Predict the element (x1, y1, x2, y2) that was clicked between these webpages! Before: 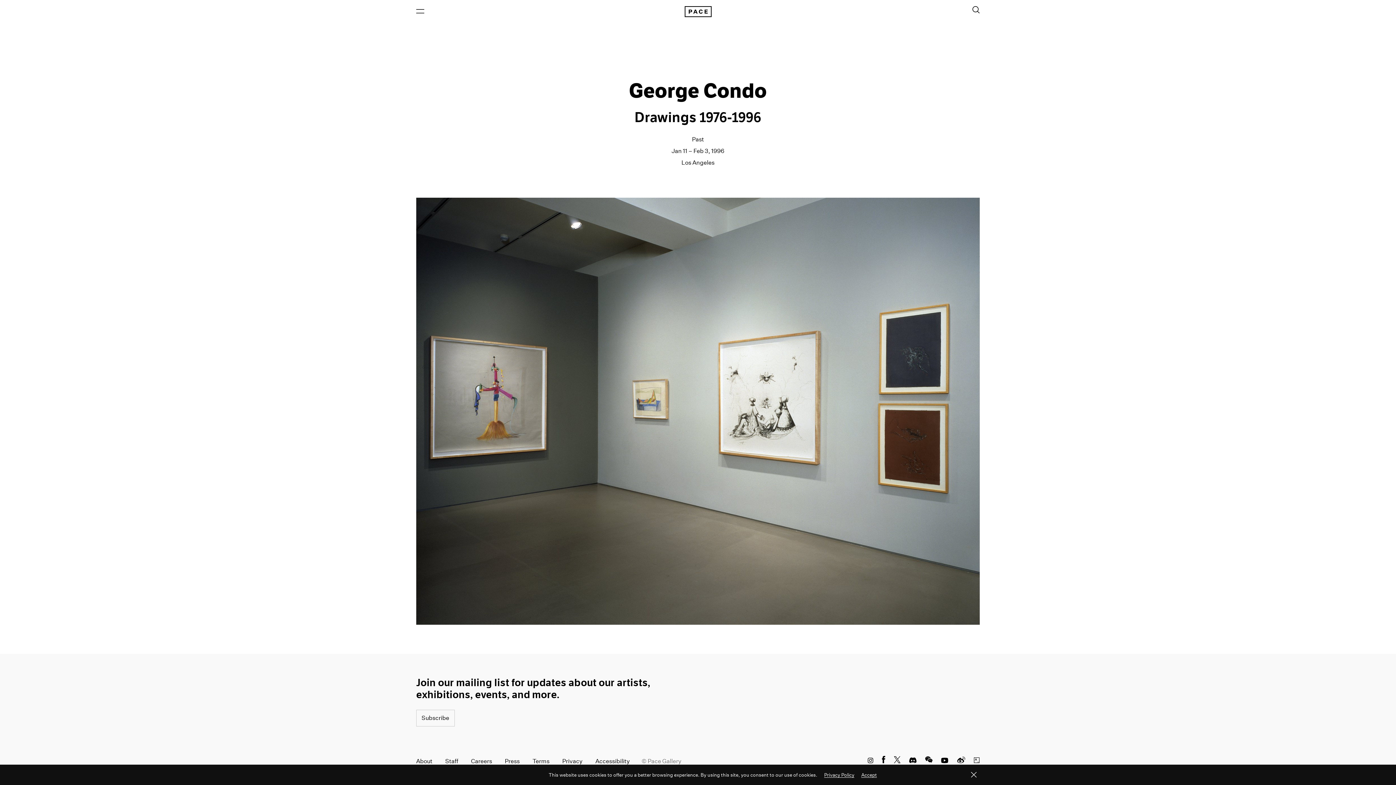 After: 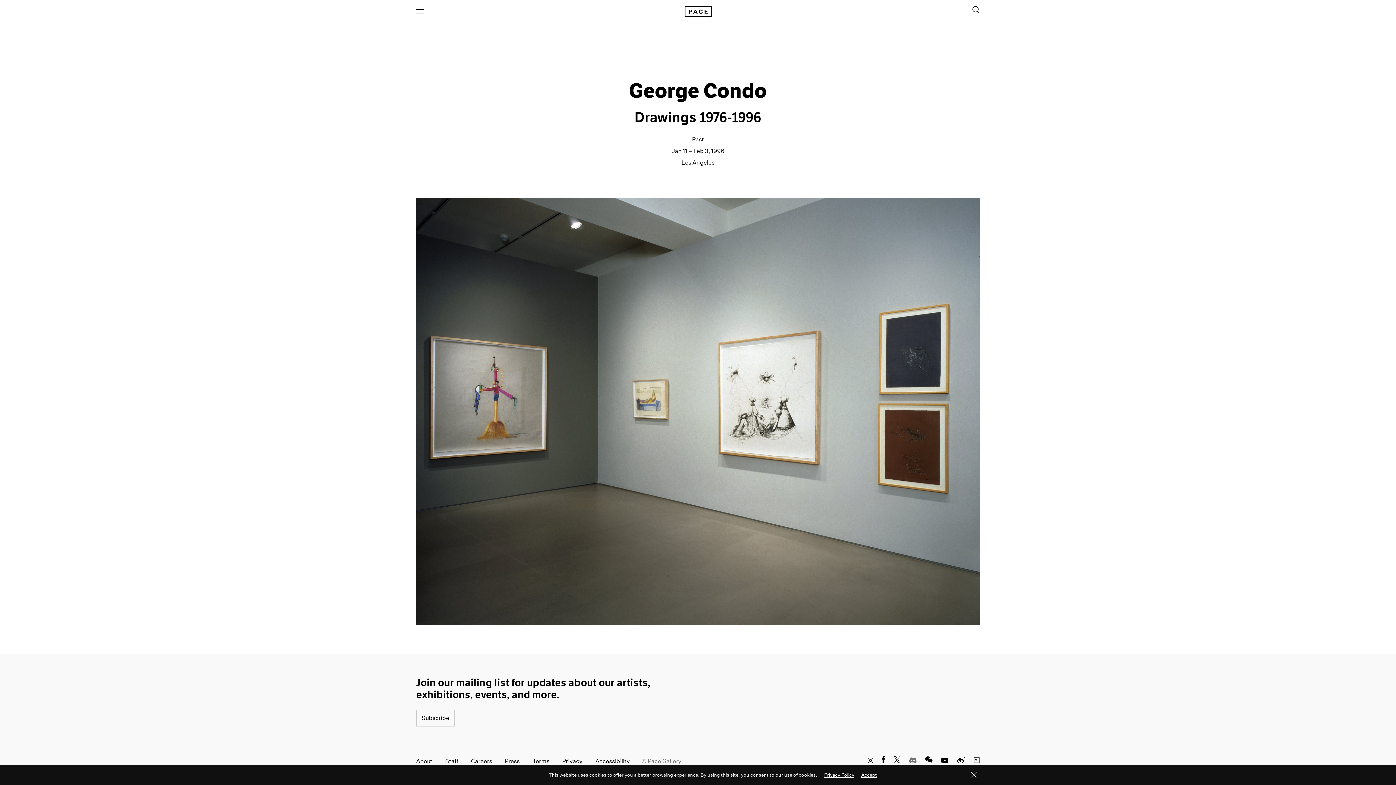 Action: label: Discord opens in a new window bbox: (909, 755, 916, 767)